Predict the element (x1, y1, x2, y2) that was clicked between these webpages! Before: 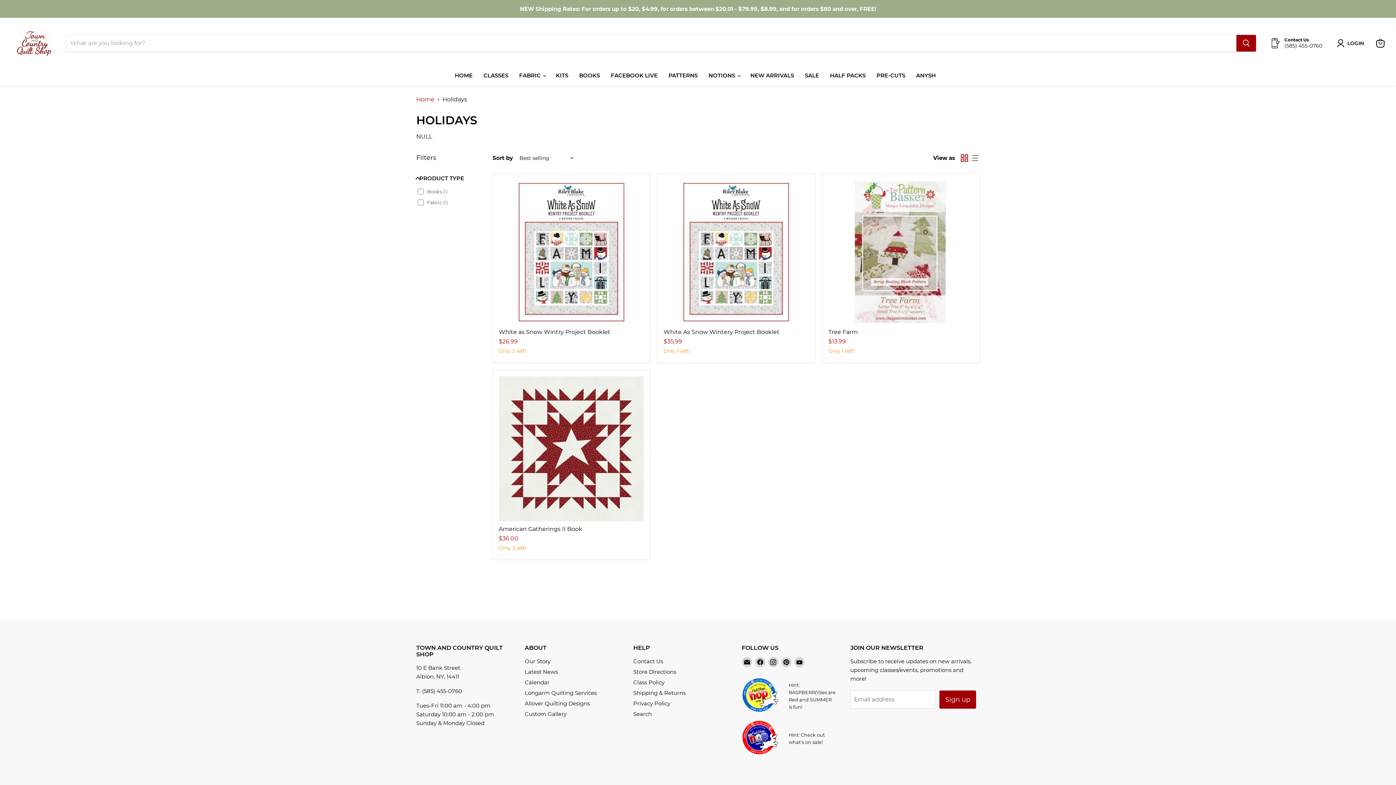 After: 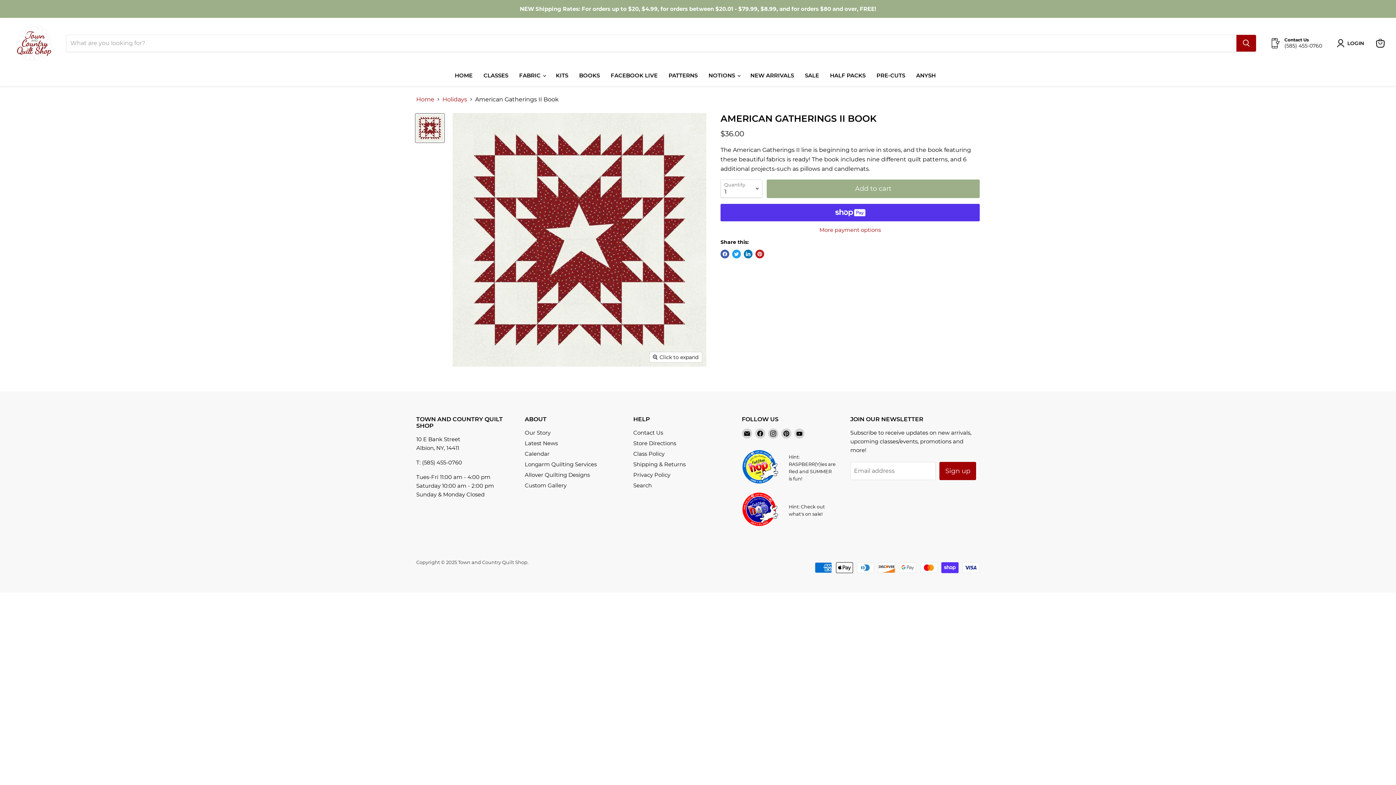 Action: bbox: (498, 376, 644, 521)